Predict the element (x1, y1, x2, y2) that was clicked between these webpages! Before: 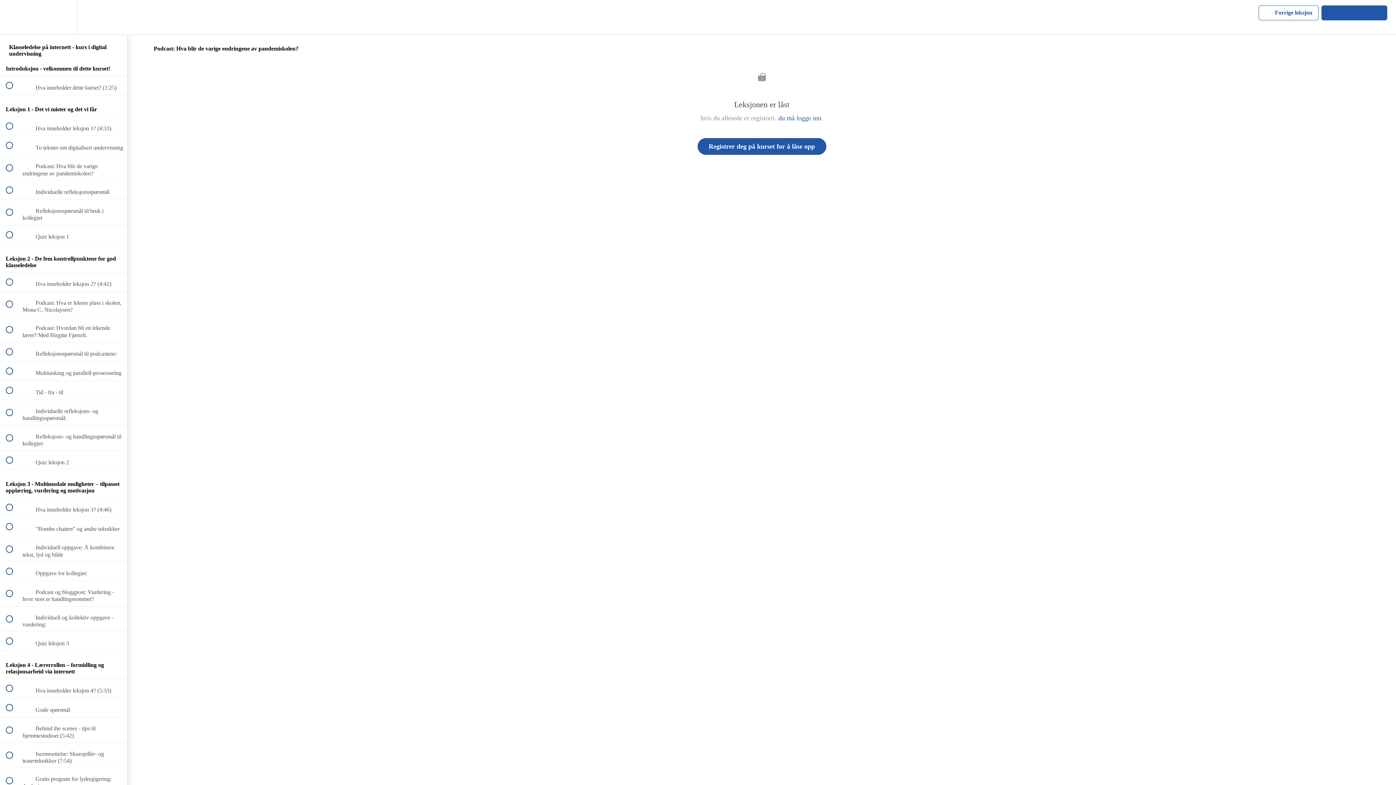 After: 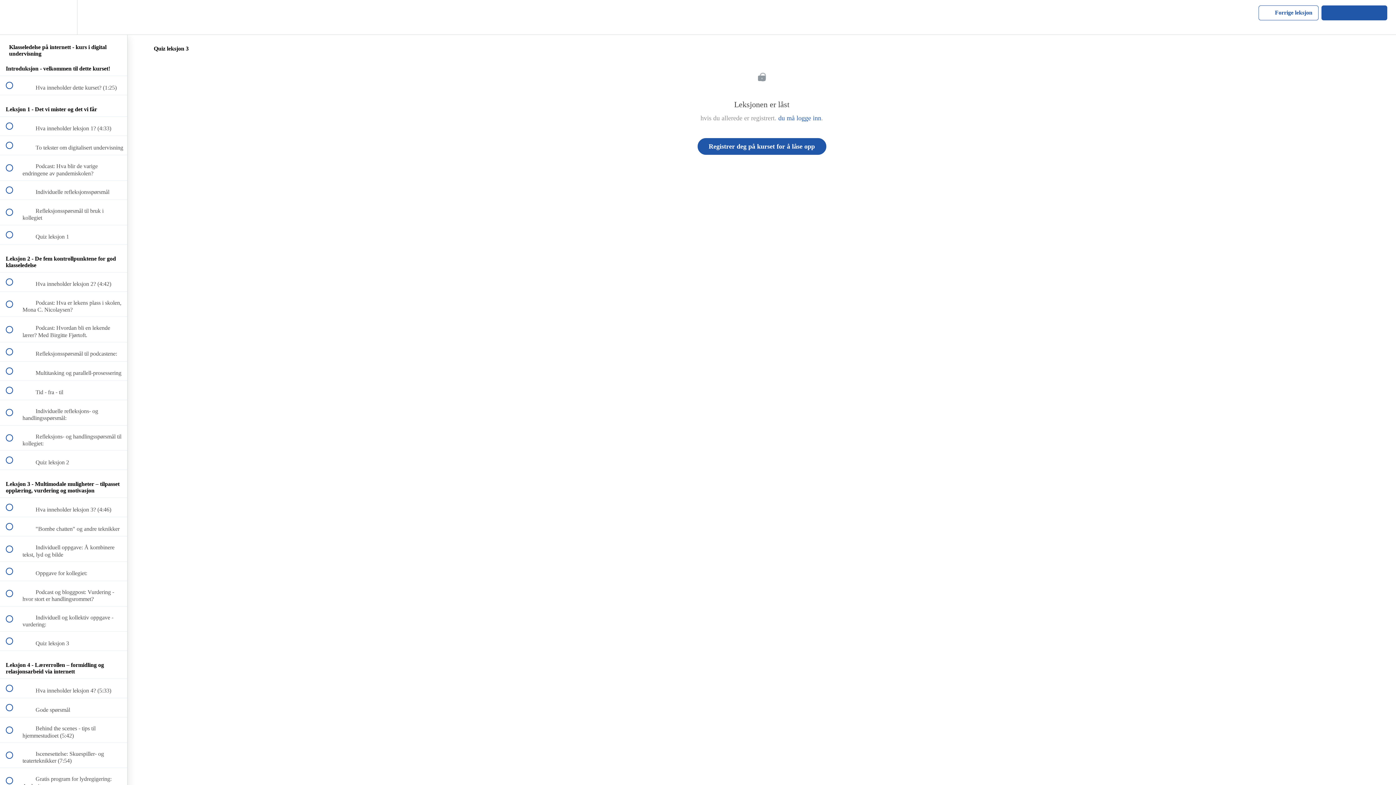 Action: bbox: (0, 632, 127, 650) label:  
 Quiz leksjon 3